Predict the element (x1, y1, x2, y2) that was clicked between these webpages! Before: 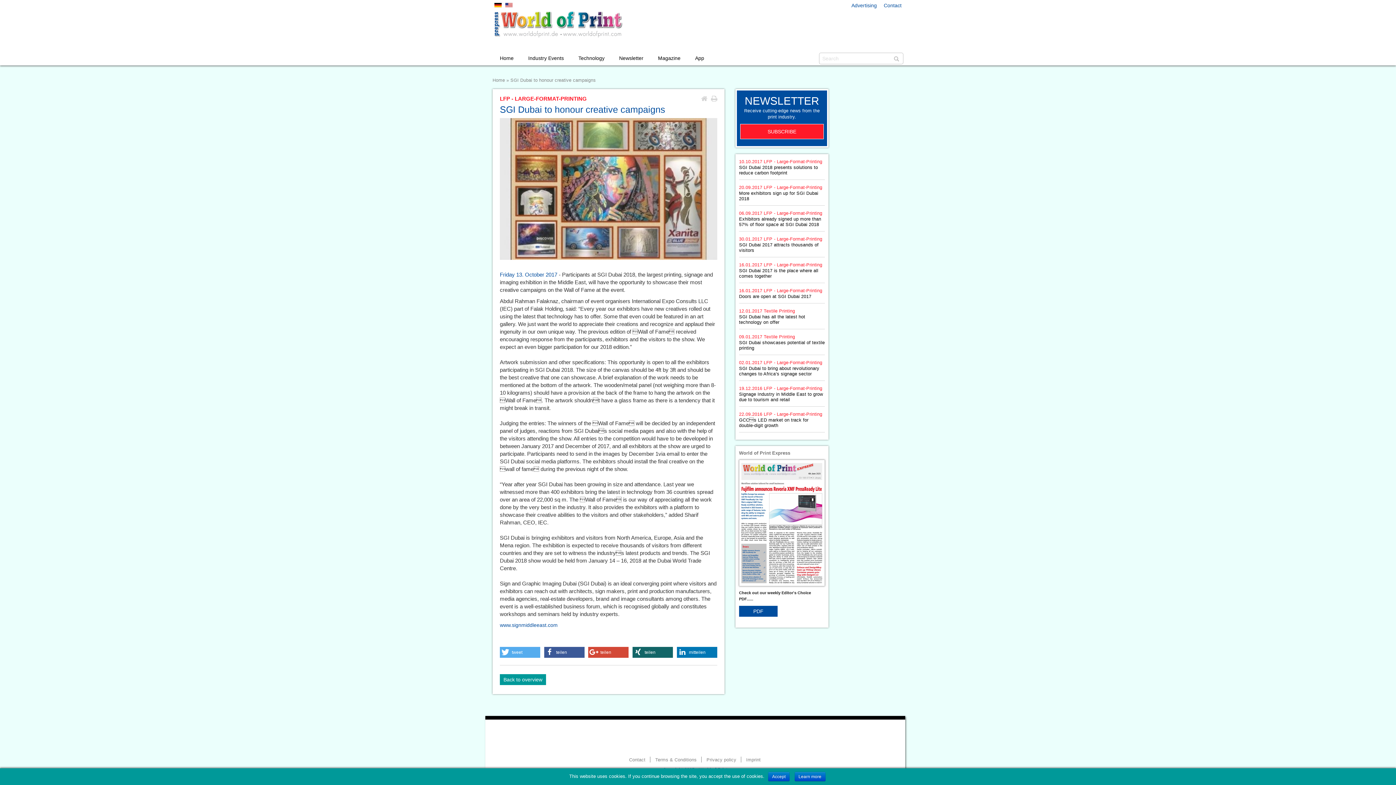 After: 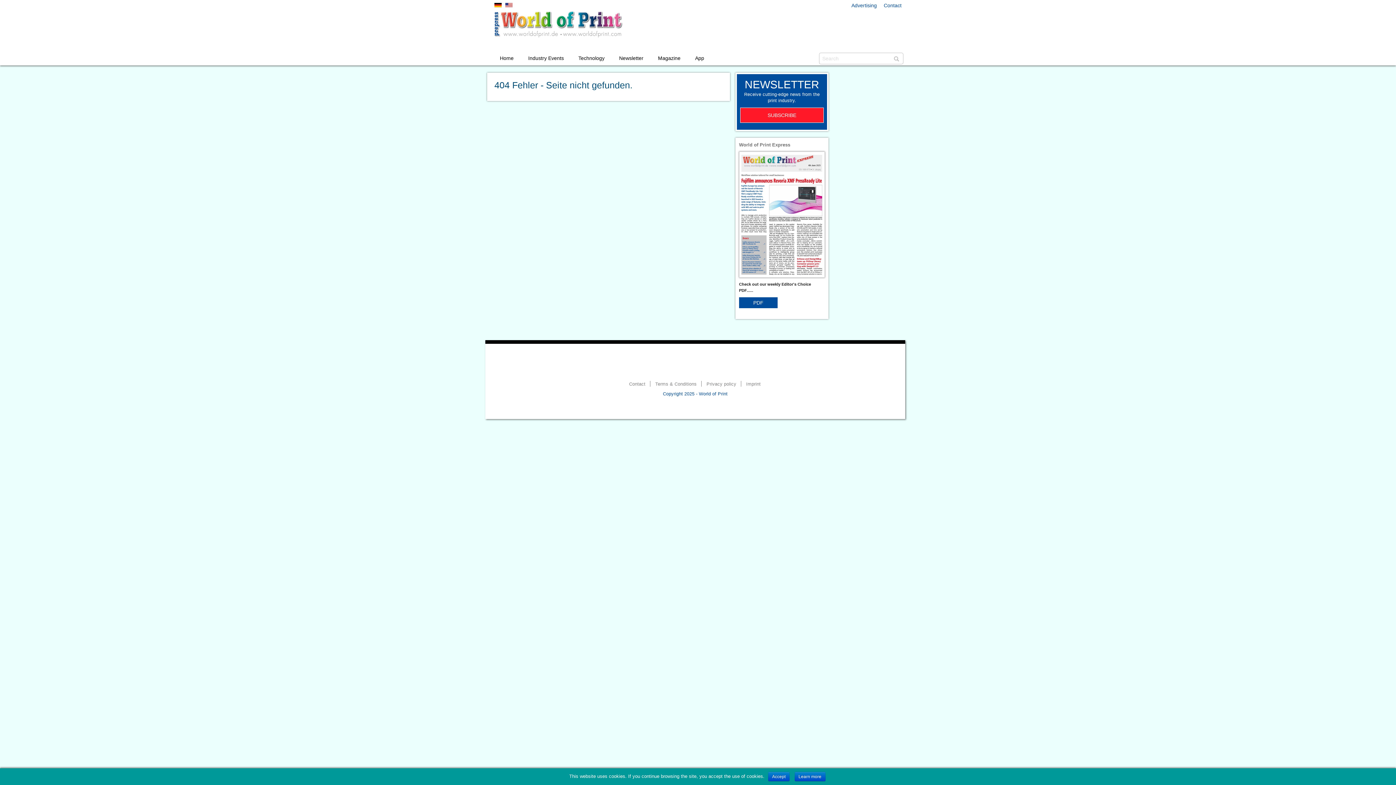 Action: bbox: (739, 359, 825, 380) label: 02.01.2017 LFP - Large-Format-Printing
SGI Dubai to bring about revolutionary changes to Africa’s signage sector